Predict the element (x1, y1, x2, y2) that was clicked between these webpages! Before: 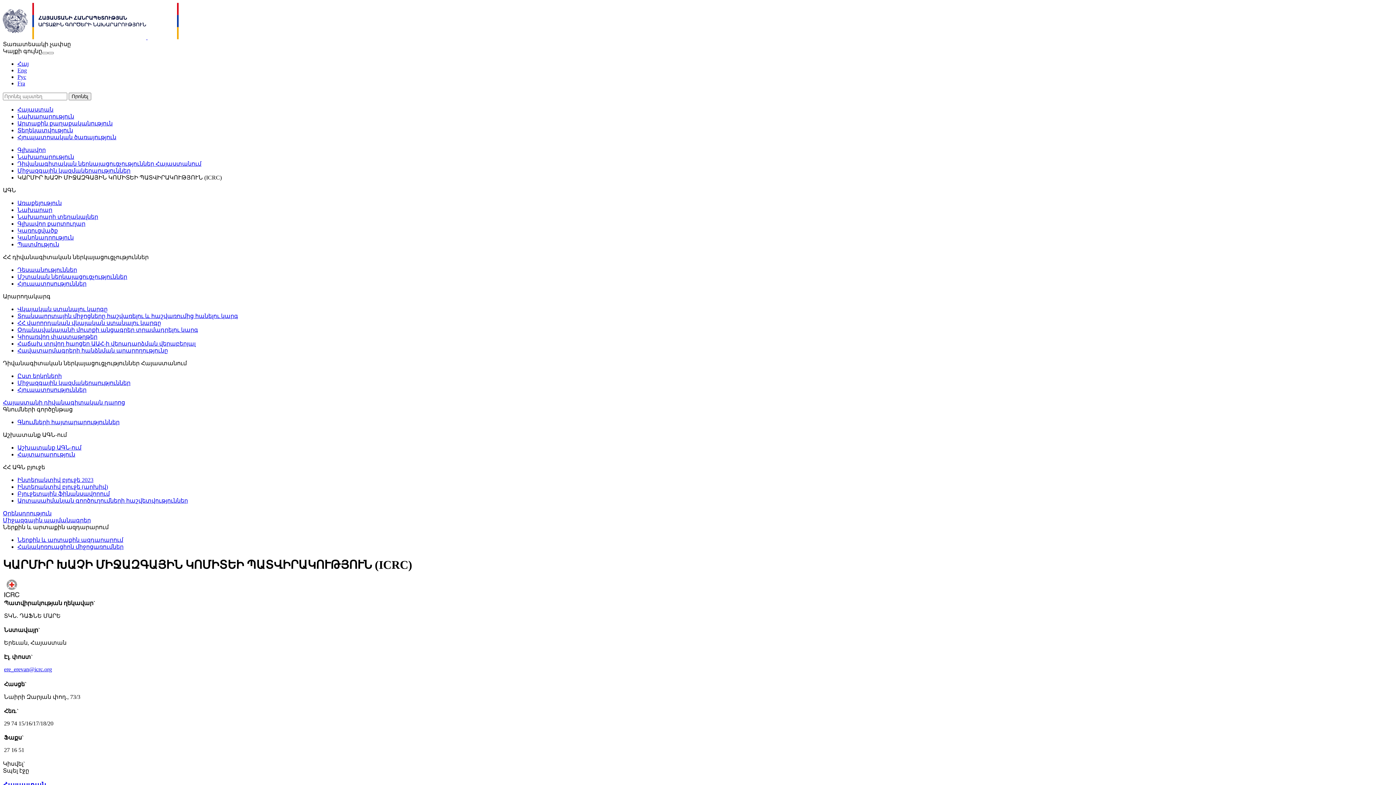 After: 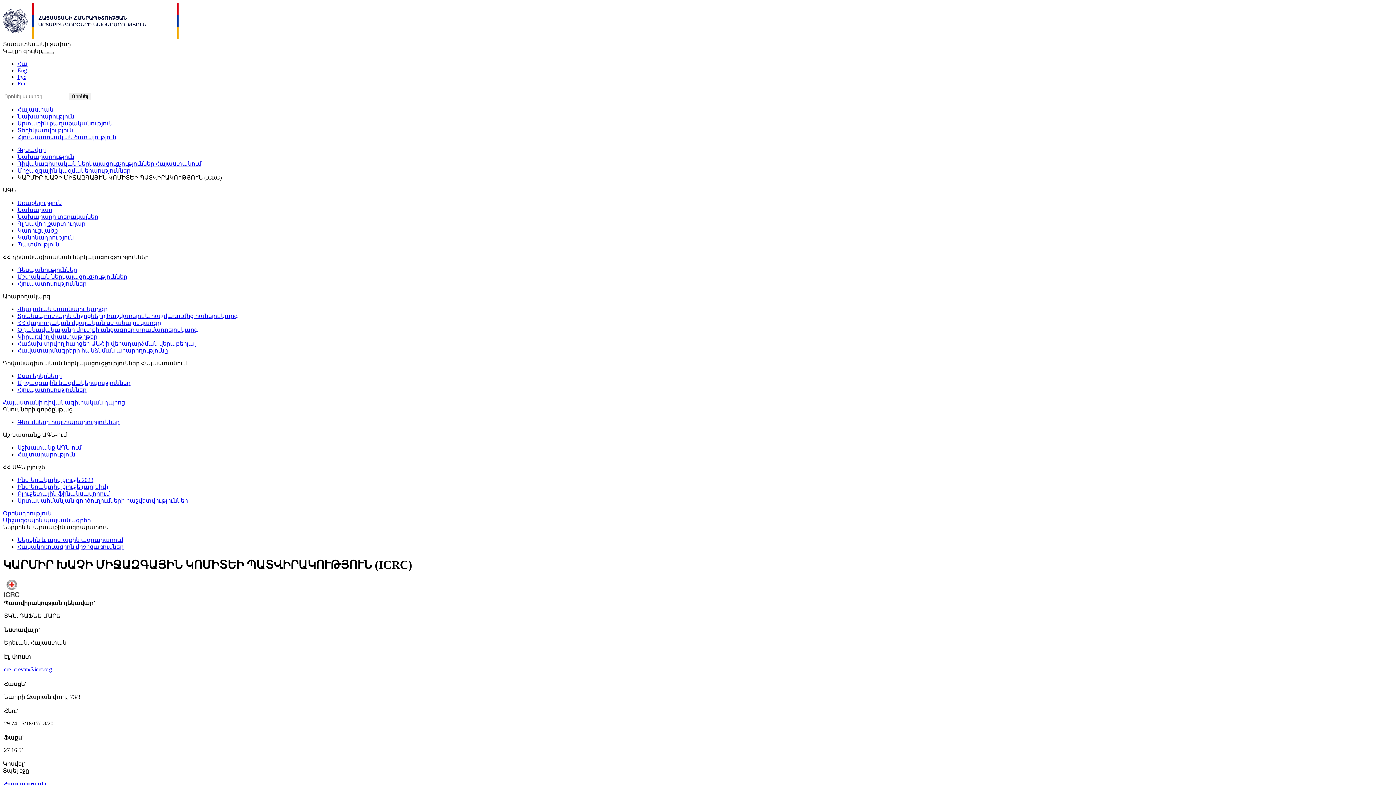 Action: bbox: (4, 666, 52, 672) label: ere_erevan@icrc.org